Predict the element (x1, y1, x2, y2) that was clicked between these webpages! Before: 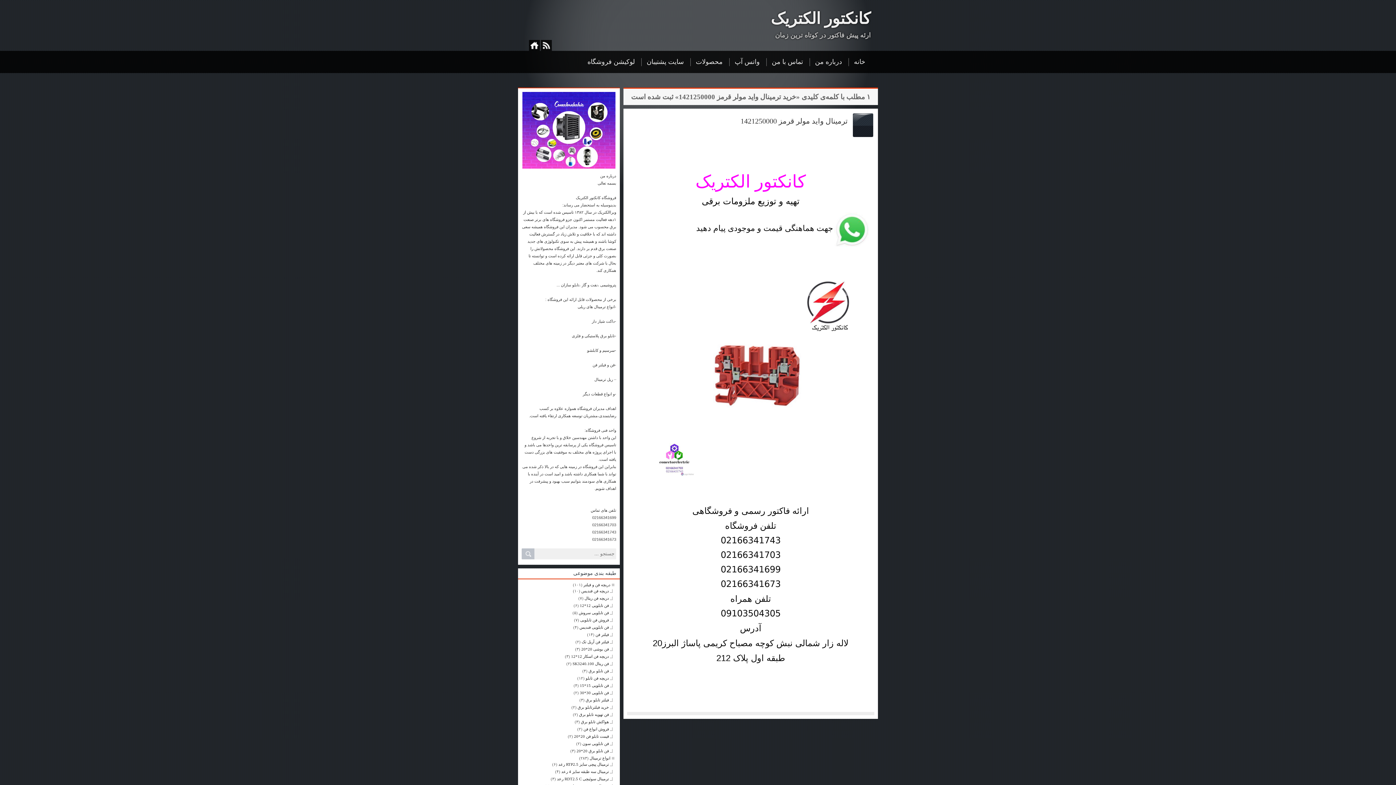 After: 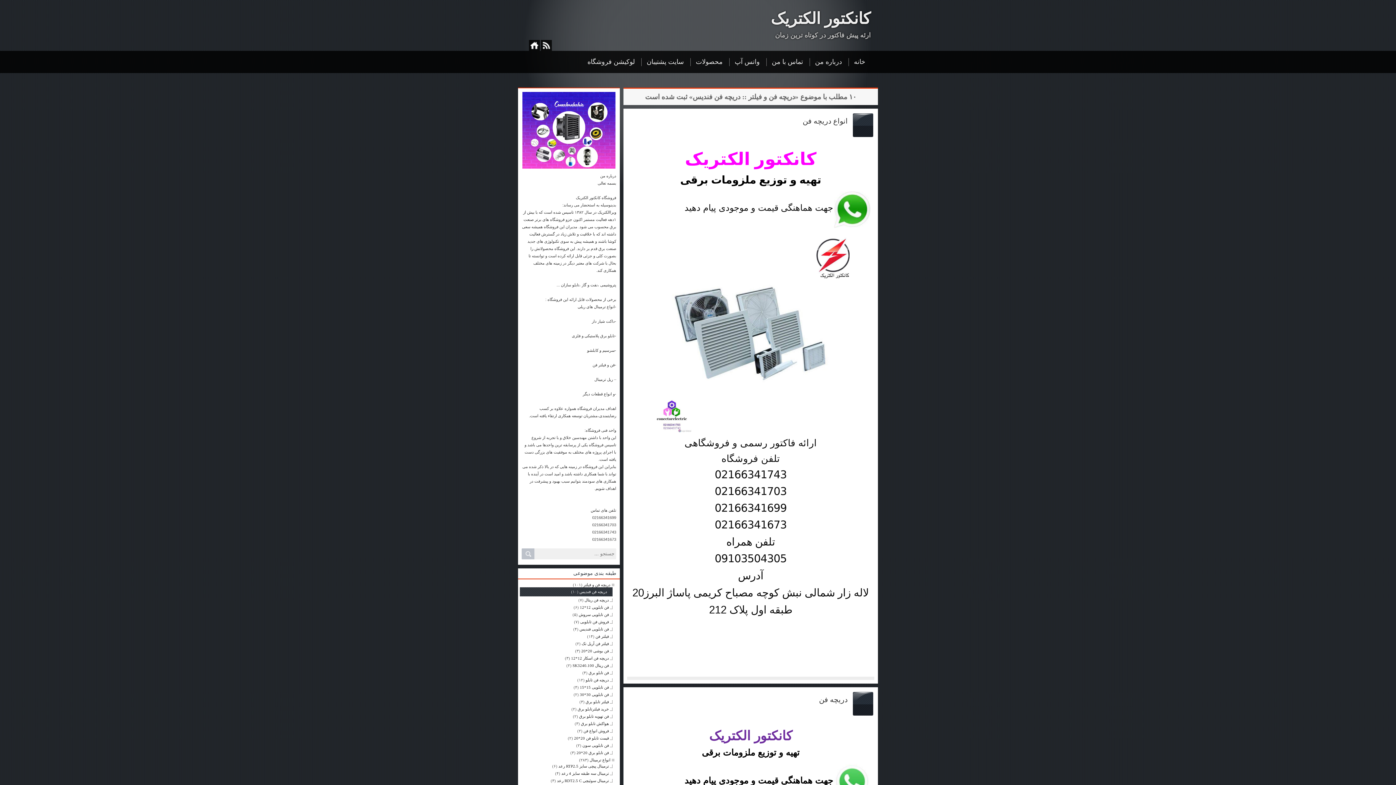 Action: bbox: (581, 588, 612, 593) label: دریچه فن فندیس